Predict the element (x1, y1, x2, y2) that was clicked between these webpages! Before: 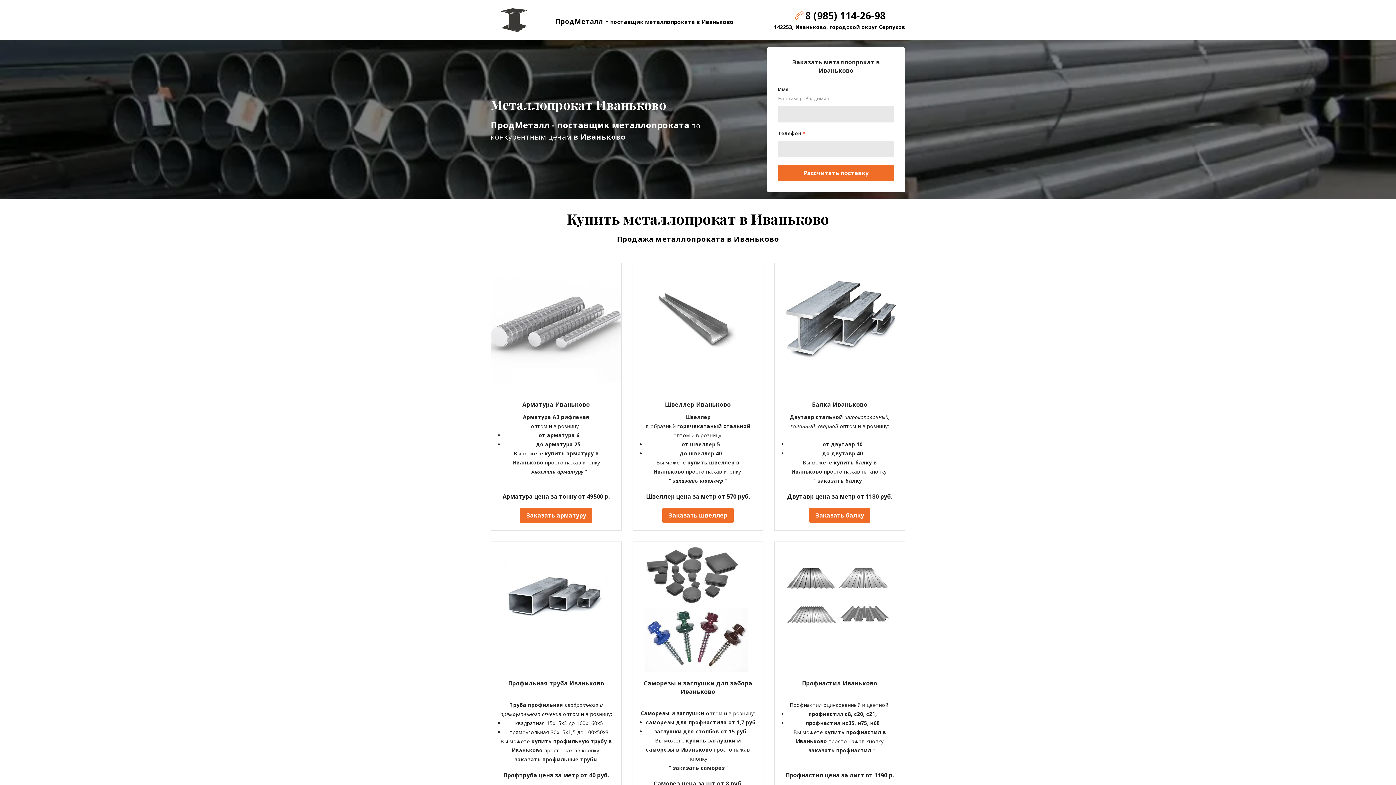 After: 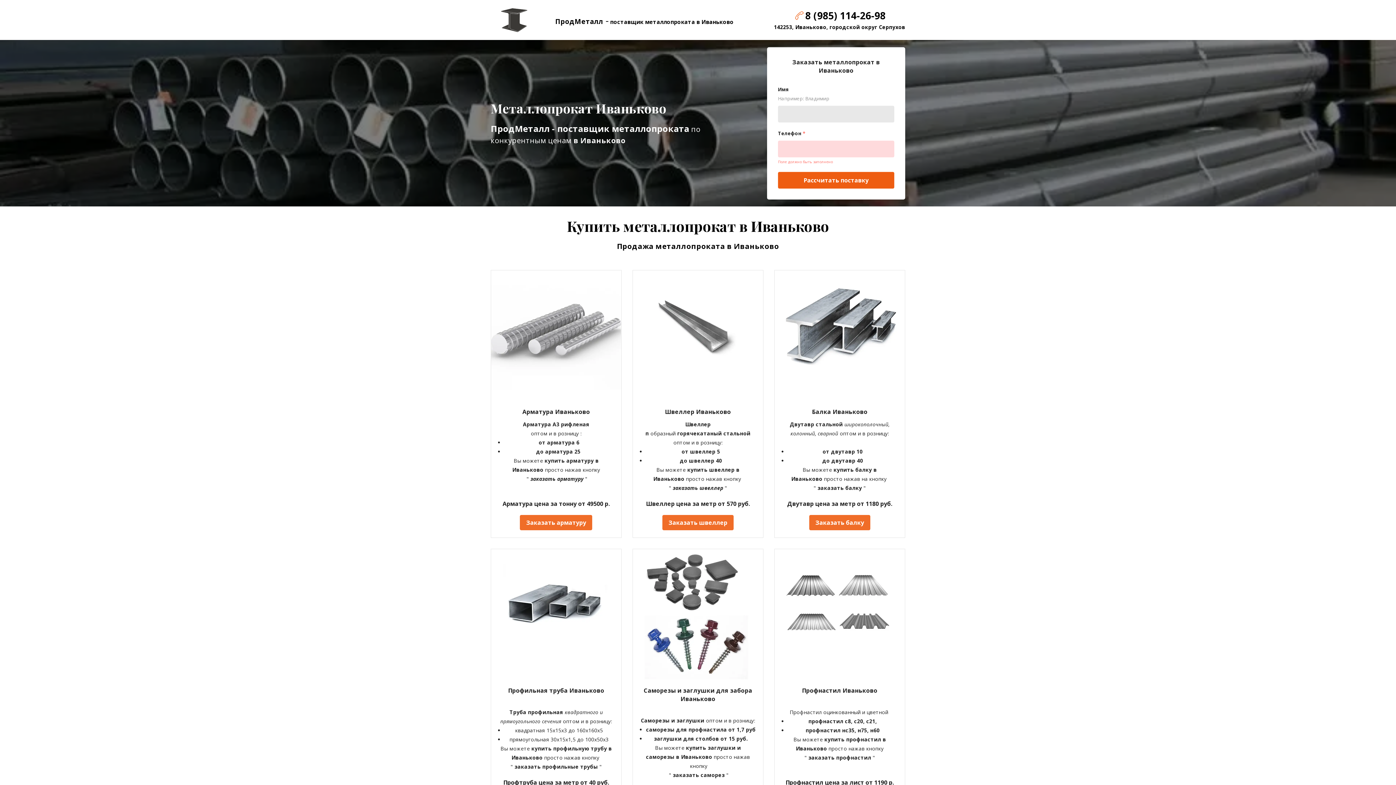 Action: bbox: (778, 164, 894, 181) label: Рассчитать поставку